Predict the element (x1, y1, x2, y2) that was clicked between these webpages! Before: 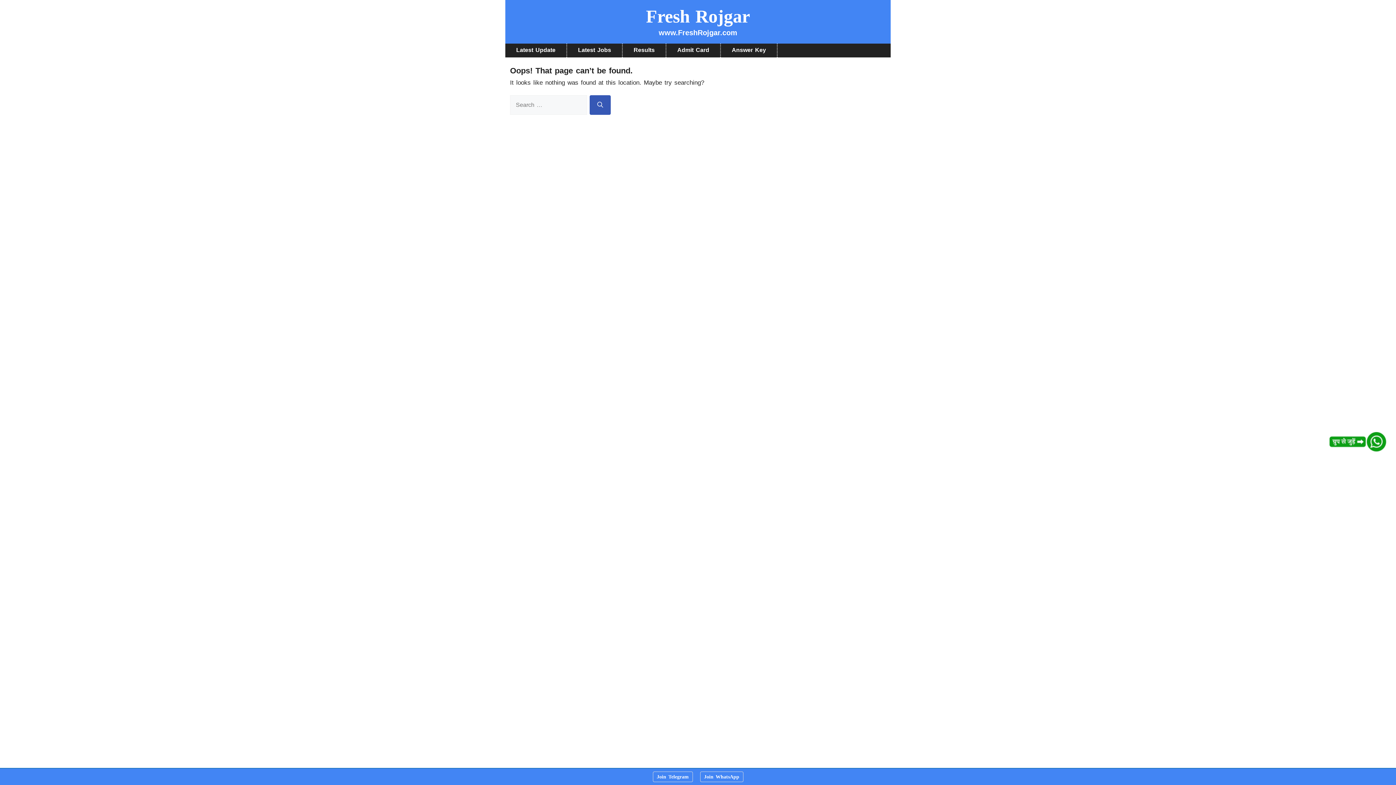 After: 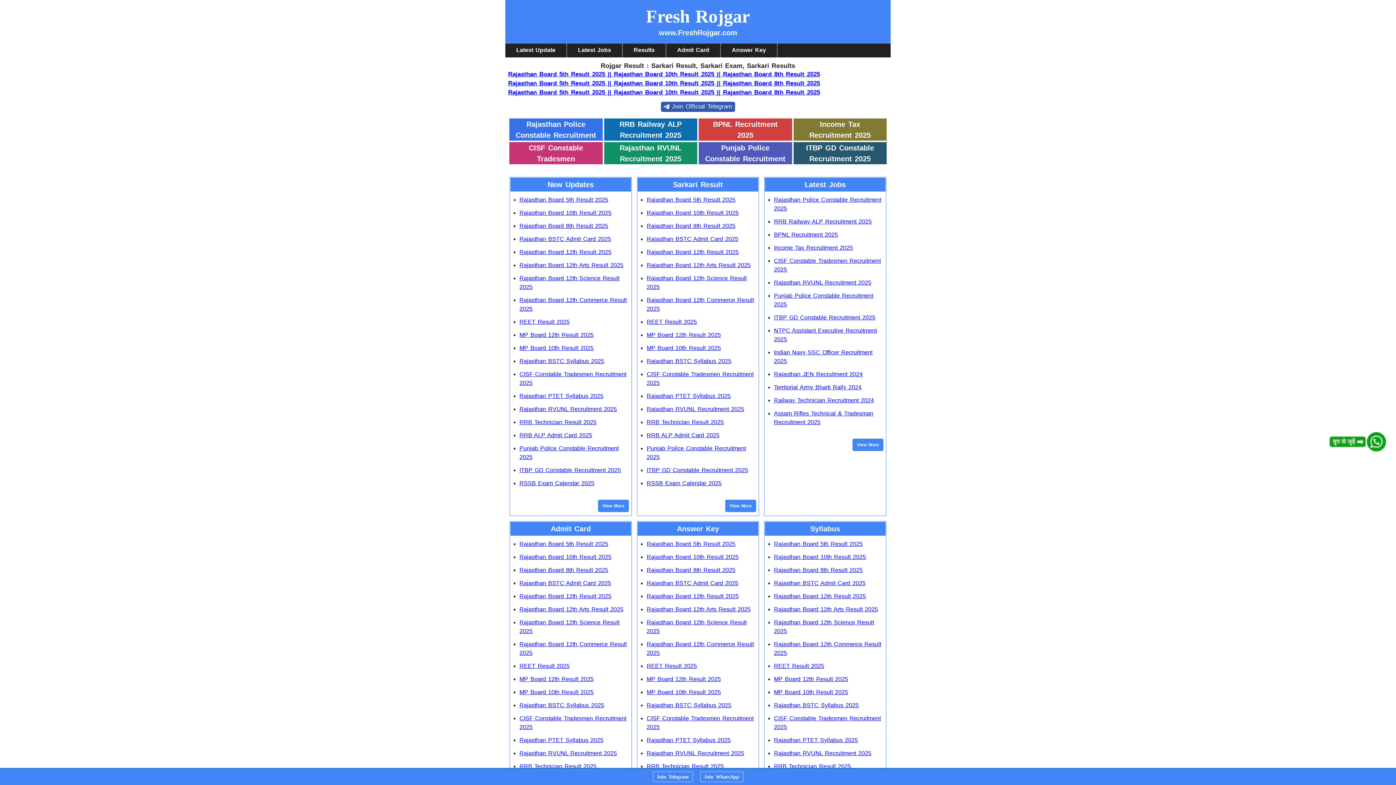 Action: label: Fresh Rojgar bbox: (646, 6, 750, 26)